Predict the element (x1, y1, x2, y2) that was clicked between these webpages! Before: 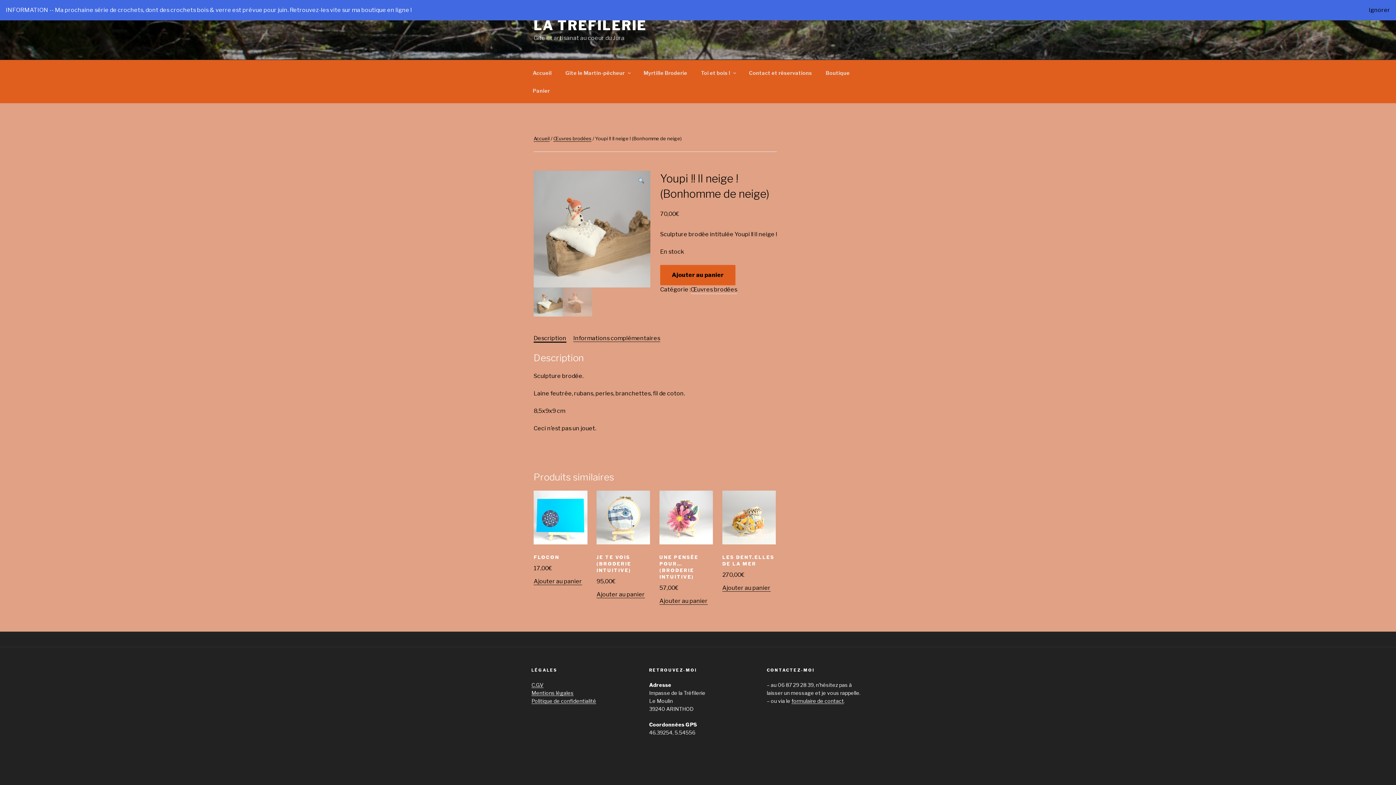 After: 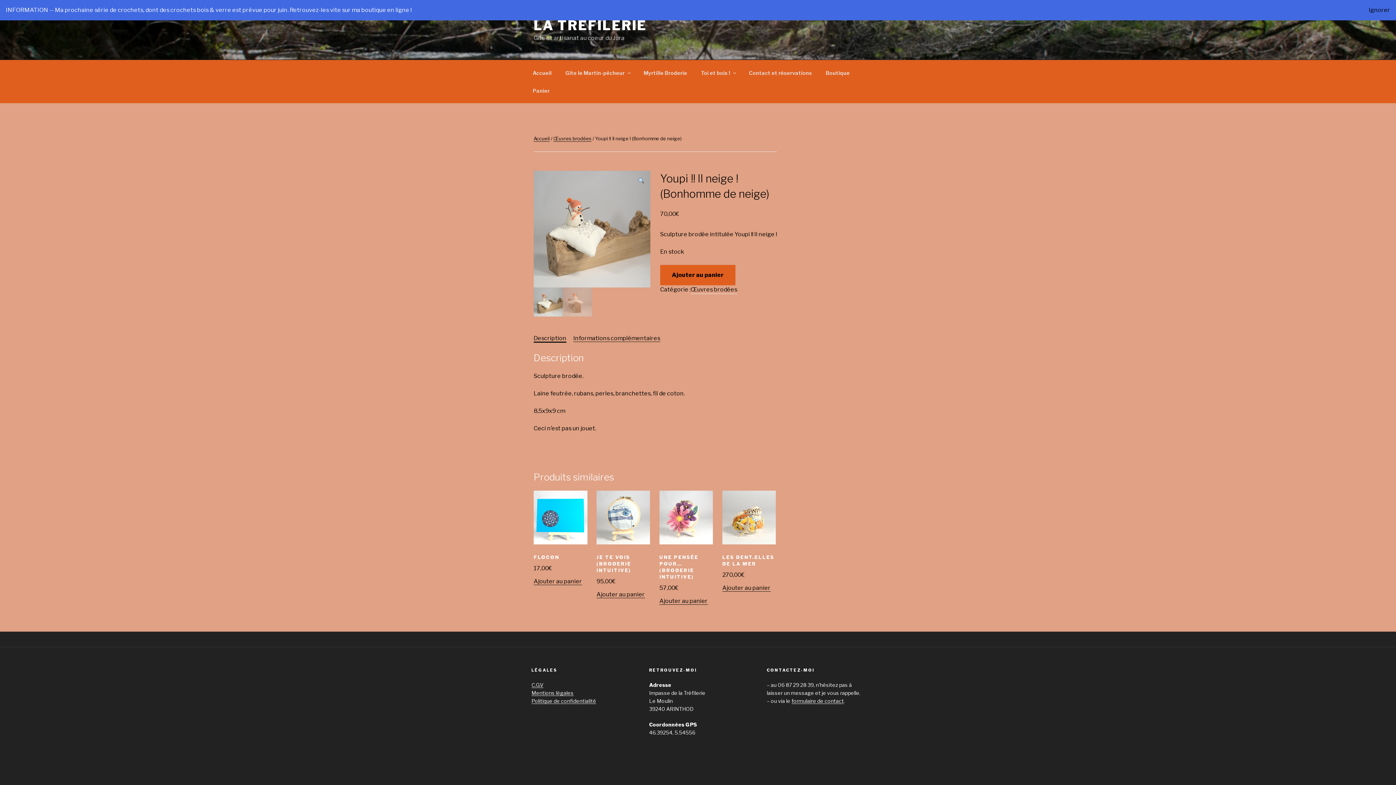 Action: label: Description bbox: (533, 335, 566, 341)